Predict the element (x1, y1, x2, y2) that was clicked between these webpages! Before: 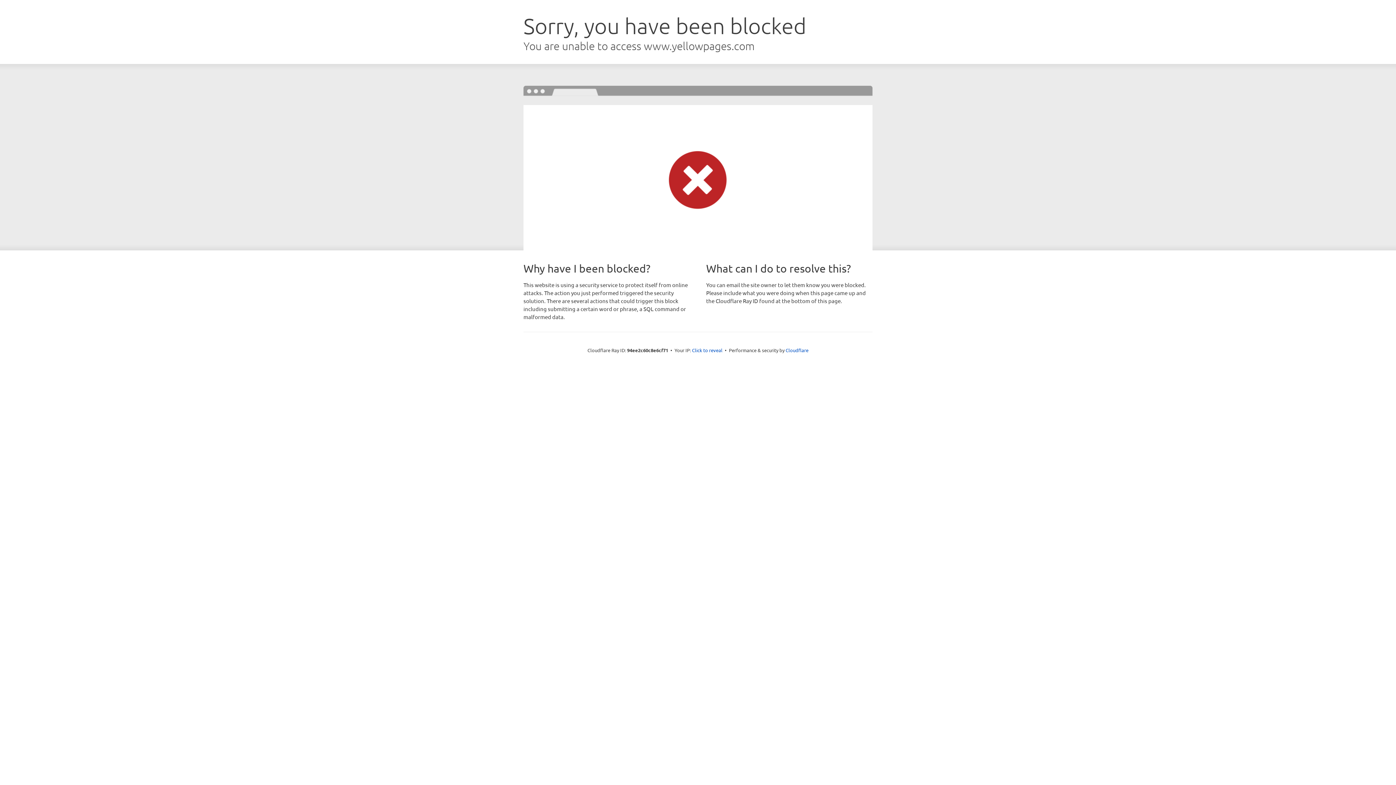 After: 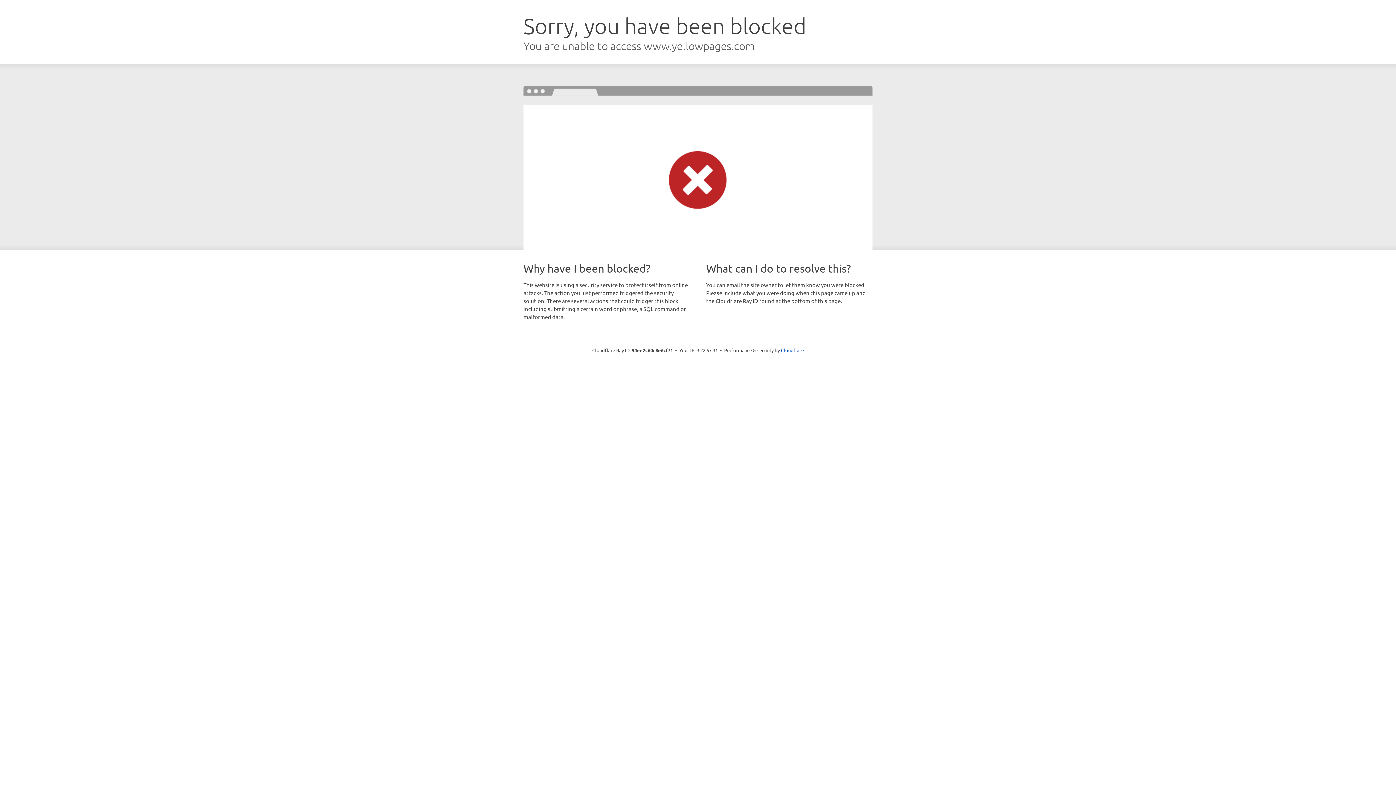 Action: label: Click to reveal bbox: (692, 346, 722, 353)